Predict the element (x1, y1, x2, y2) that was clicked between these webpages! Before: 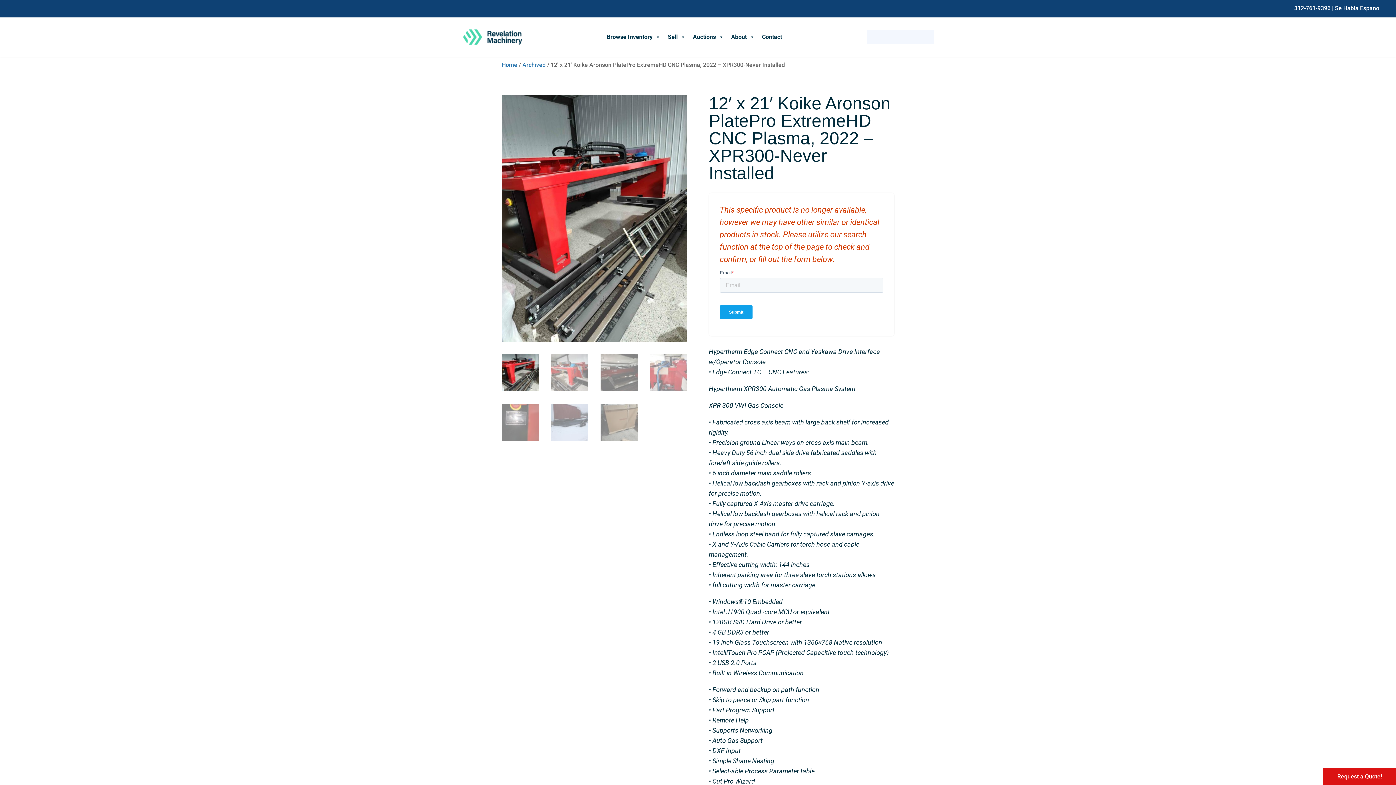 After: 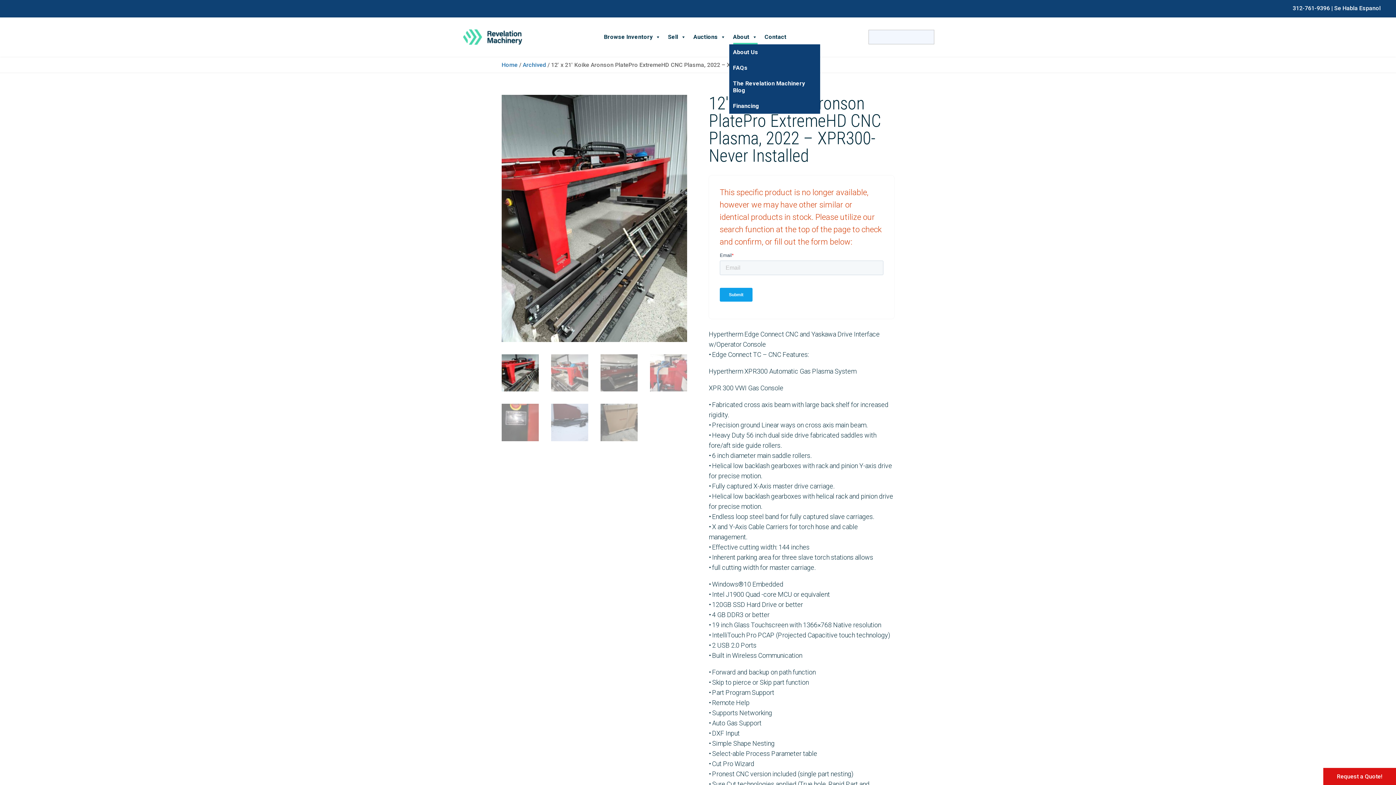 Action: bbox: (727, 29, 758, 44) label: About